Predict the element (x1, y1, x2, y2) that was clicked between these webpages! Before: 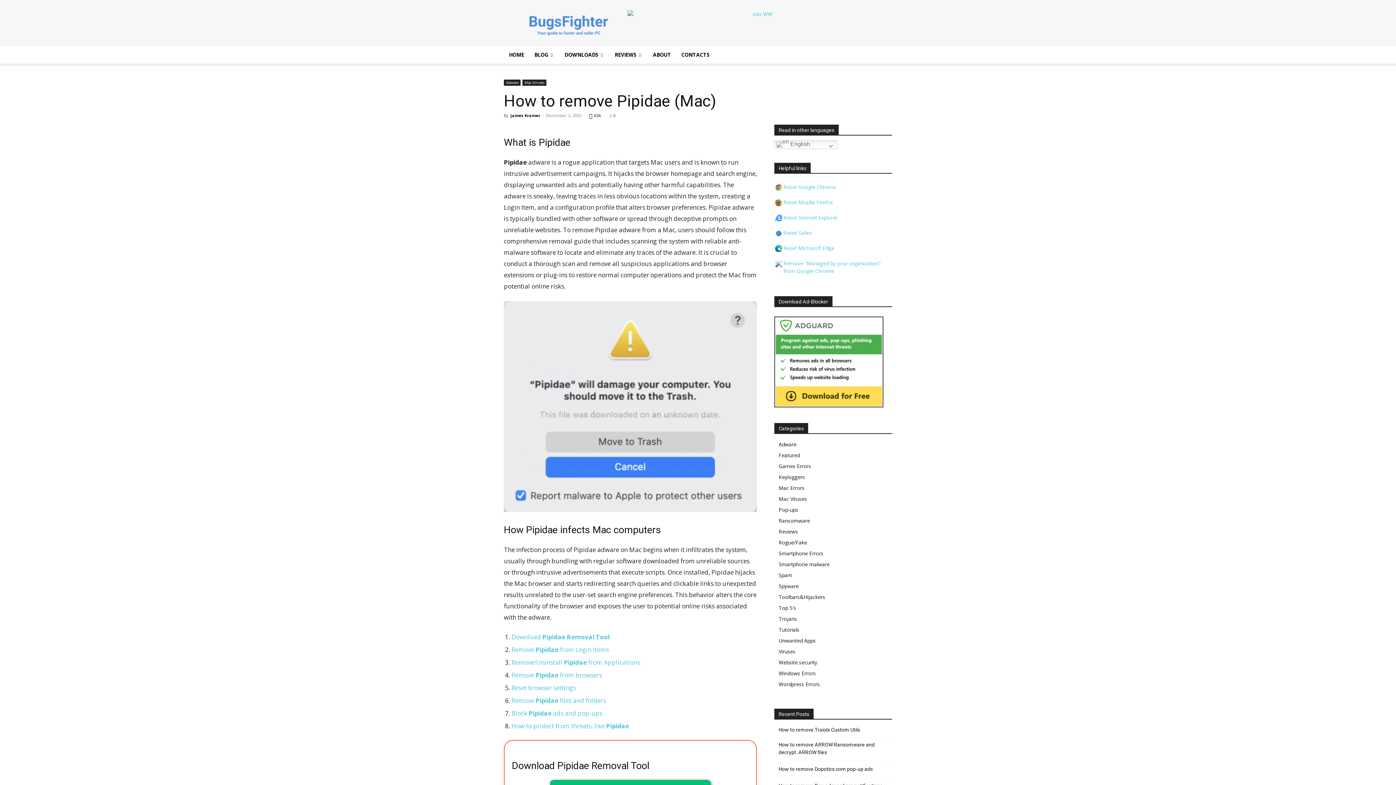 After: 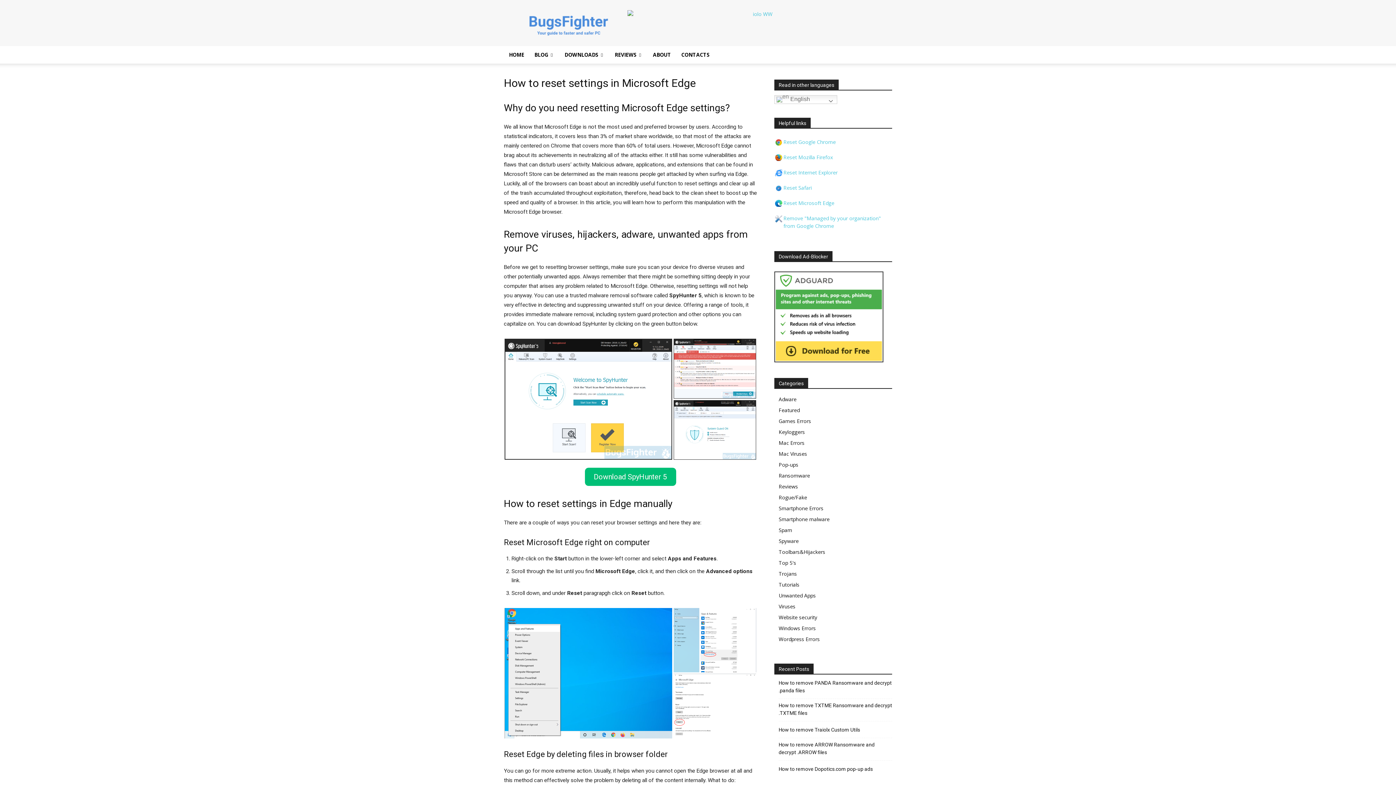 Action: label: Reset Microsoft Edge bbox: (783, 244, 834, 251)